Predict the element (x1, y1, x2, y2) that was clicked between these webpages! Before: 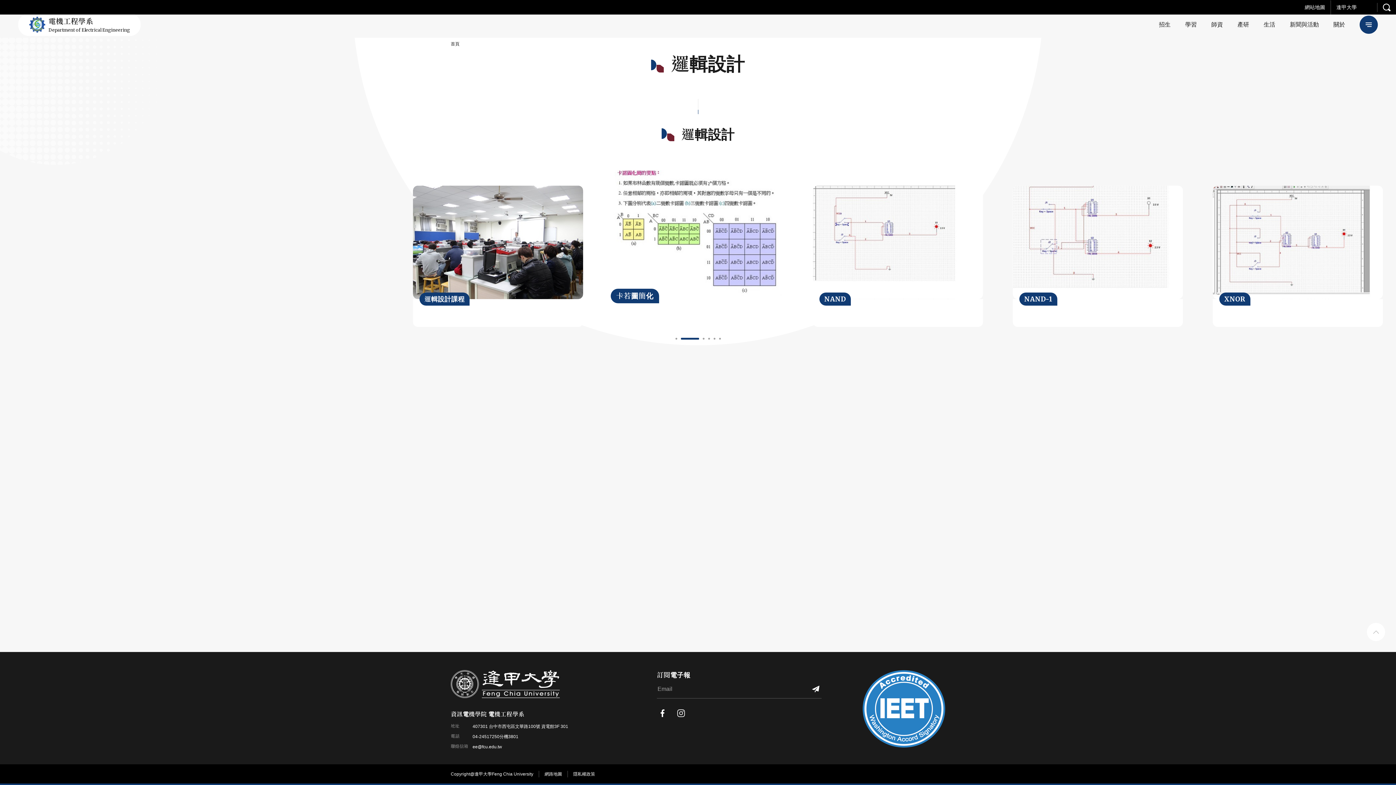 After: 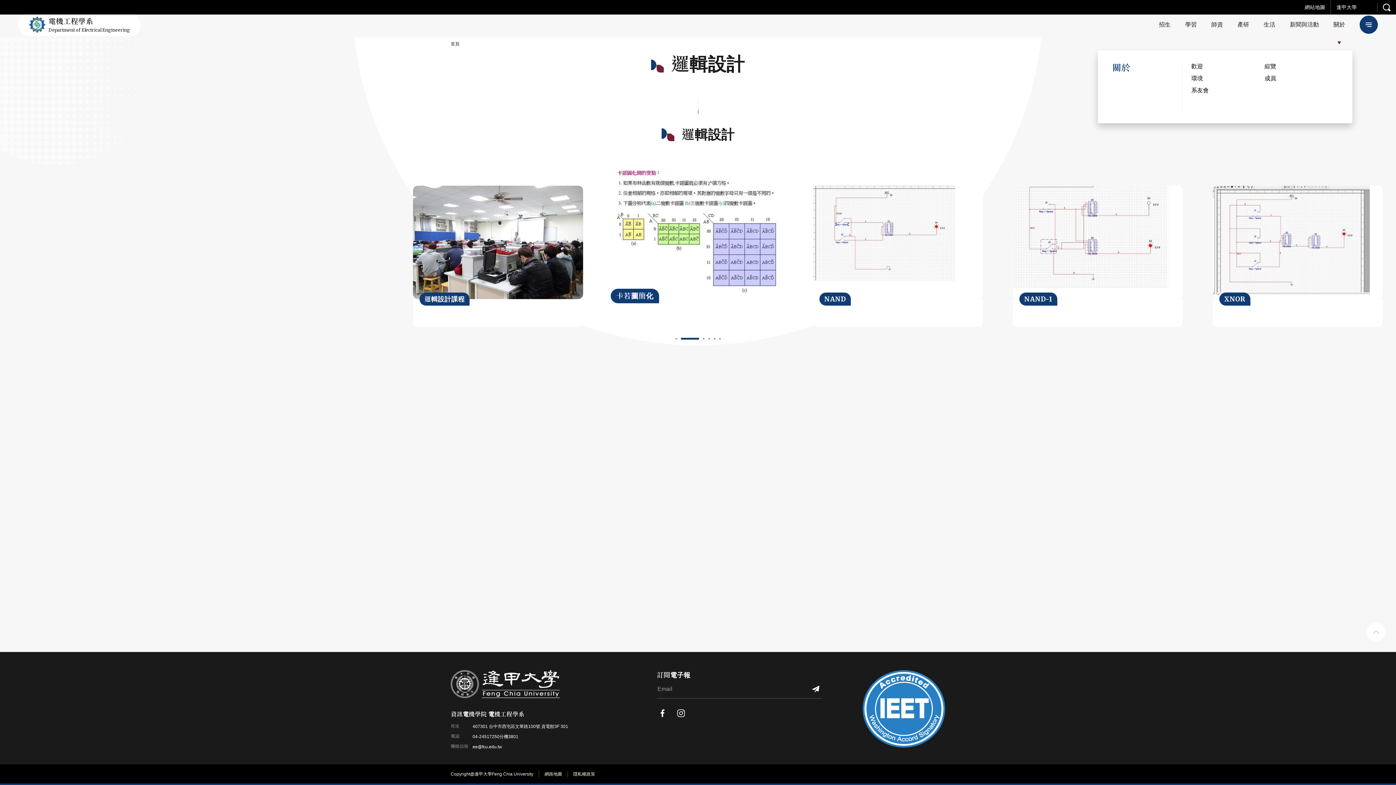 Action: label: 關於 bbox: (1326, 13, 1352, 36)